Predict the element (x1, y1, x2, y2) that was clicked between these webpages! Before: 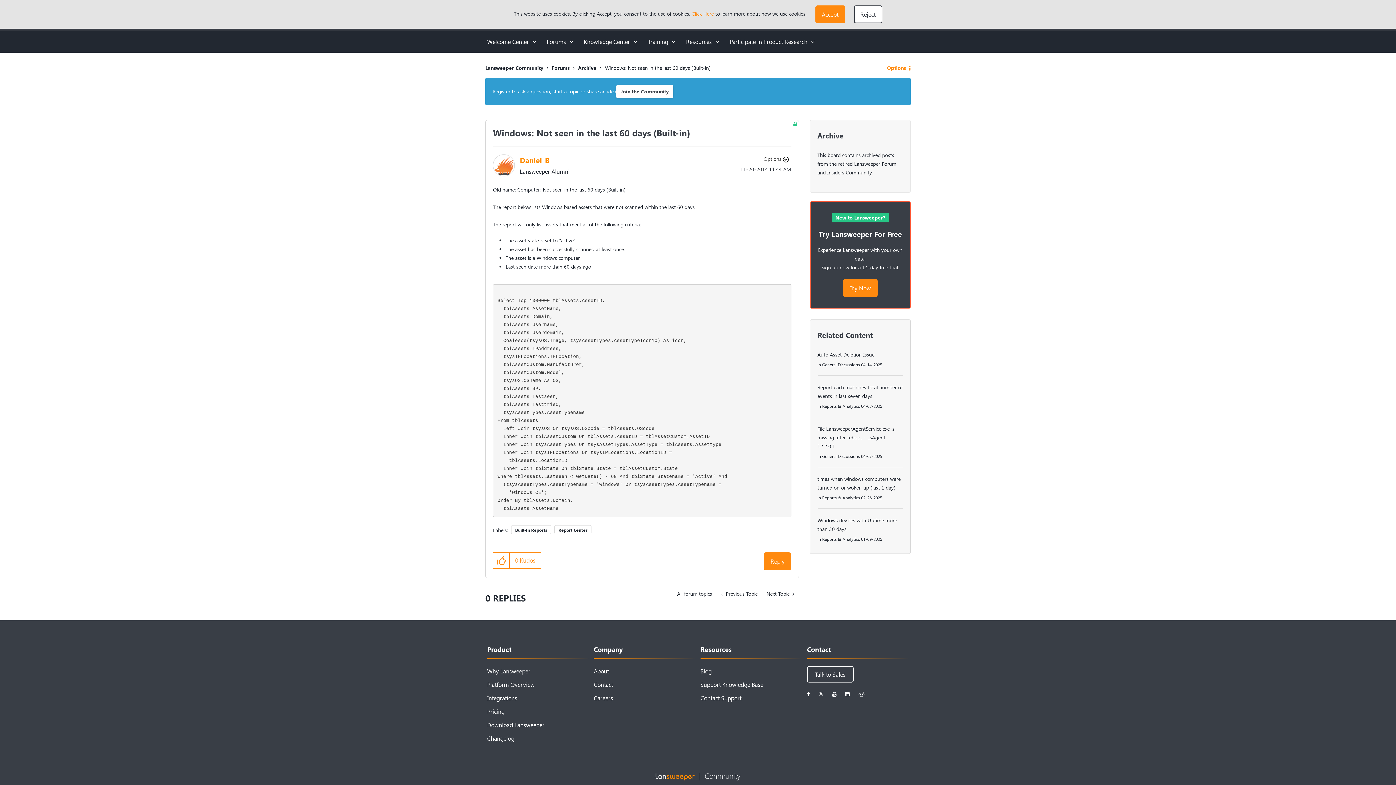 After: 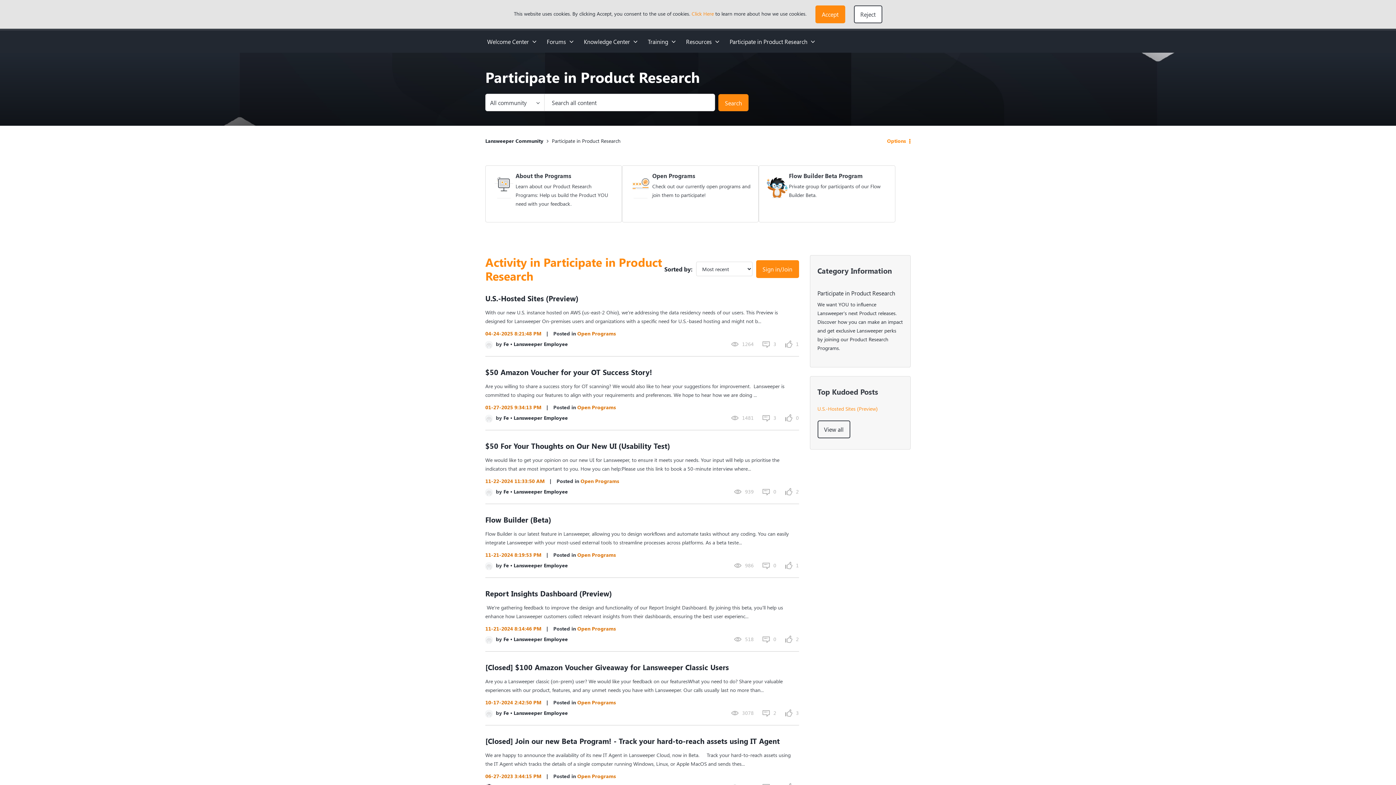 Action: label: Participate in Product Research bbox: (722, 30, 816, 52)